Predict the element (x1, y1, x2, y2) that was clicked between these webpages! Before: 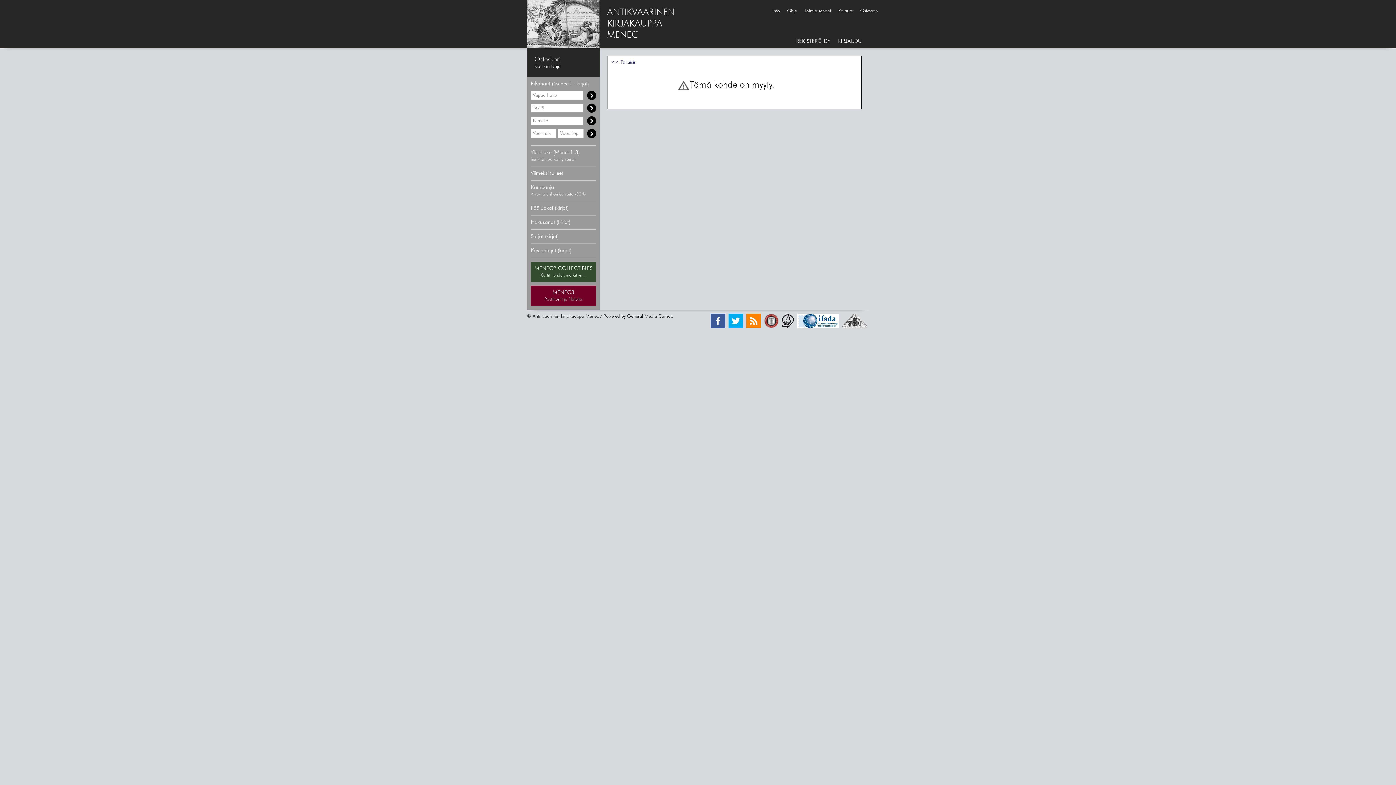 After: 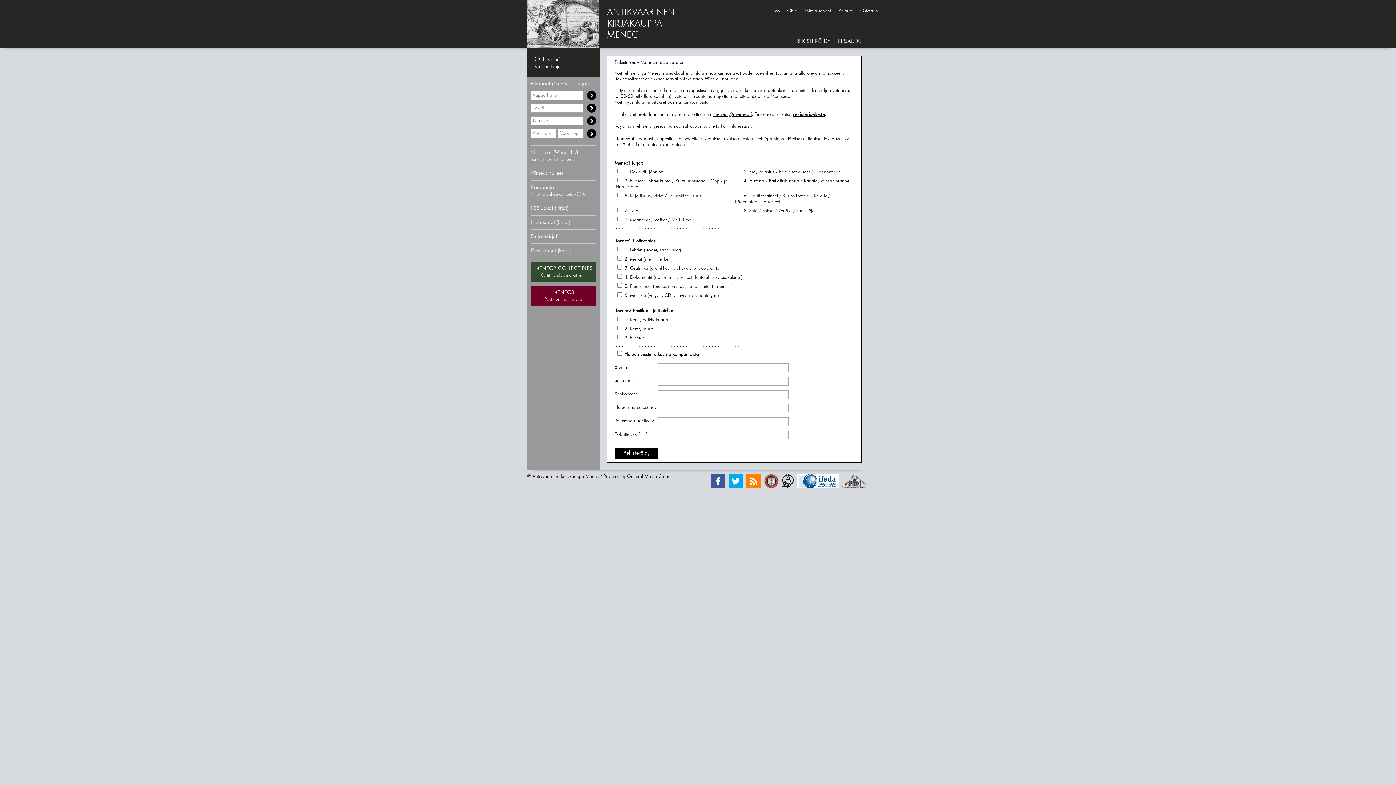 Action: bbox: (789, 38, 830, 44) label: REKISTERÖIDY